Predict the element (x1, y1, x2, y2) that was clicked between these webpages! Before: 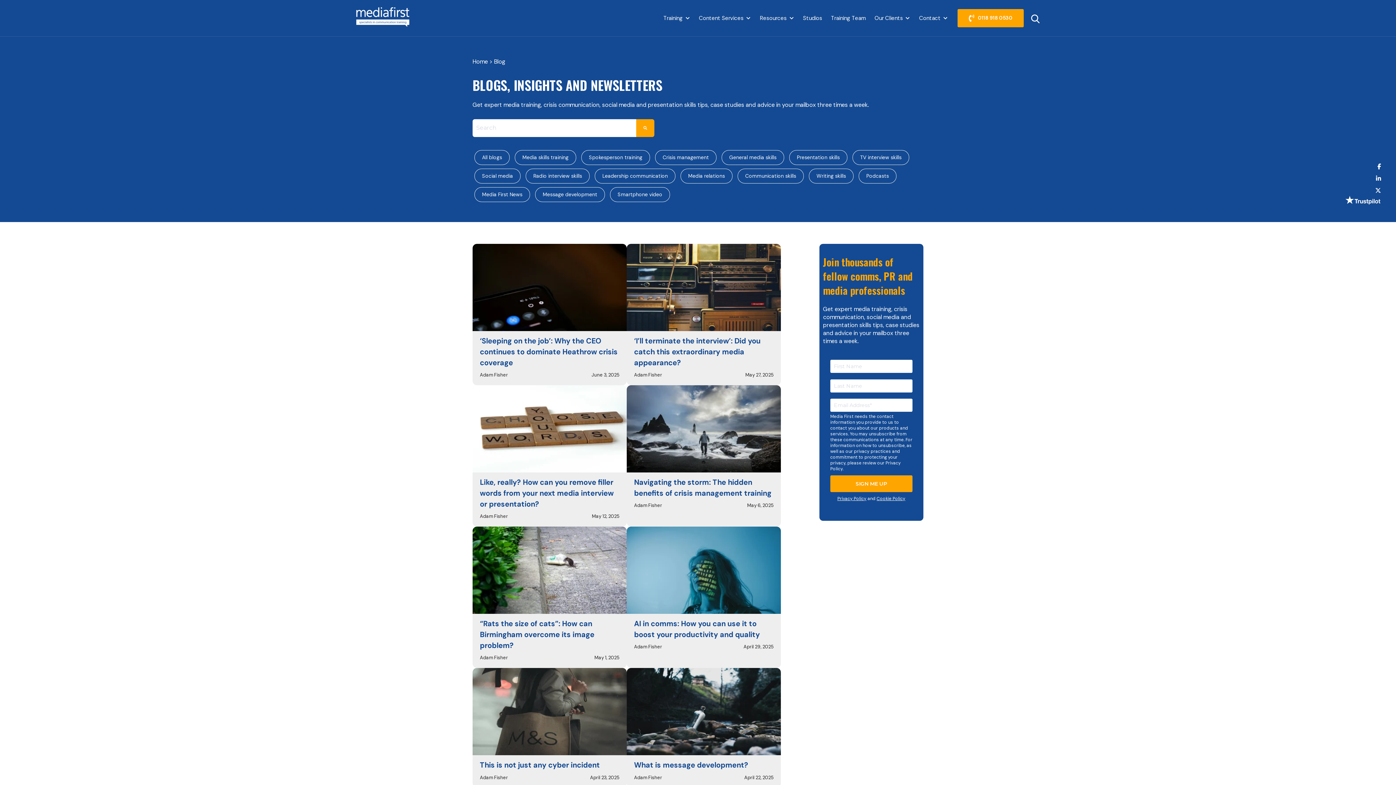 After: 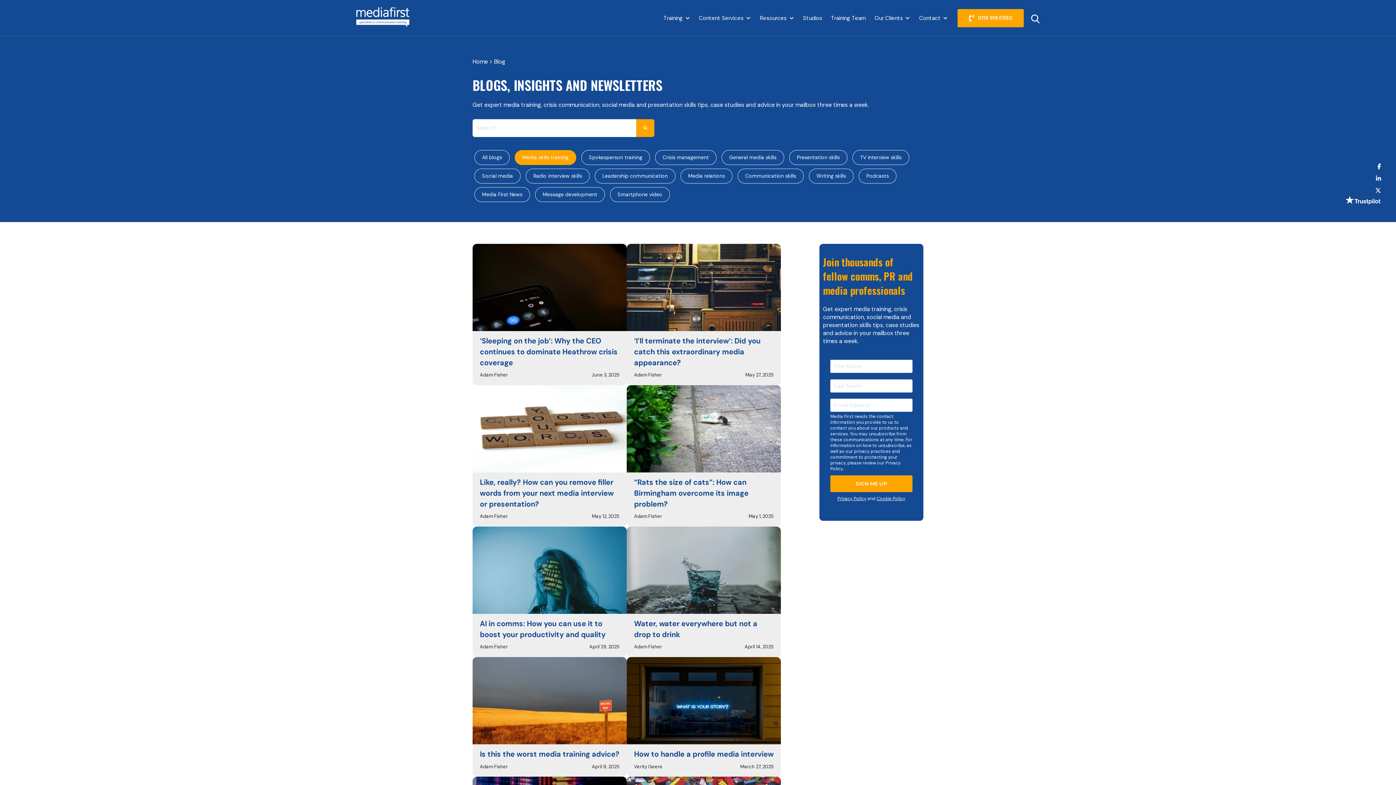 Action: bbox: (514, 150, 576, 164) label: Media skills training